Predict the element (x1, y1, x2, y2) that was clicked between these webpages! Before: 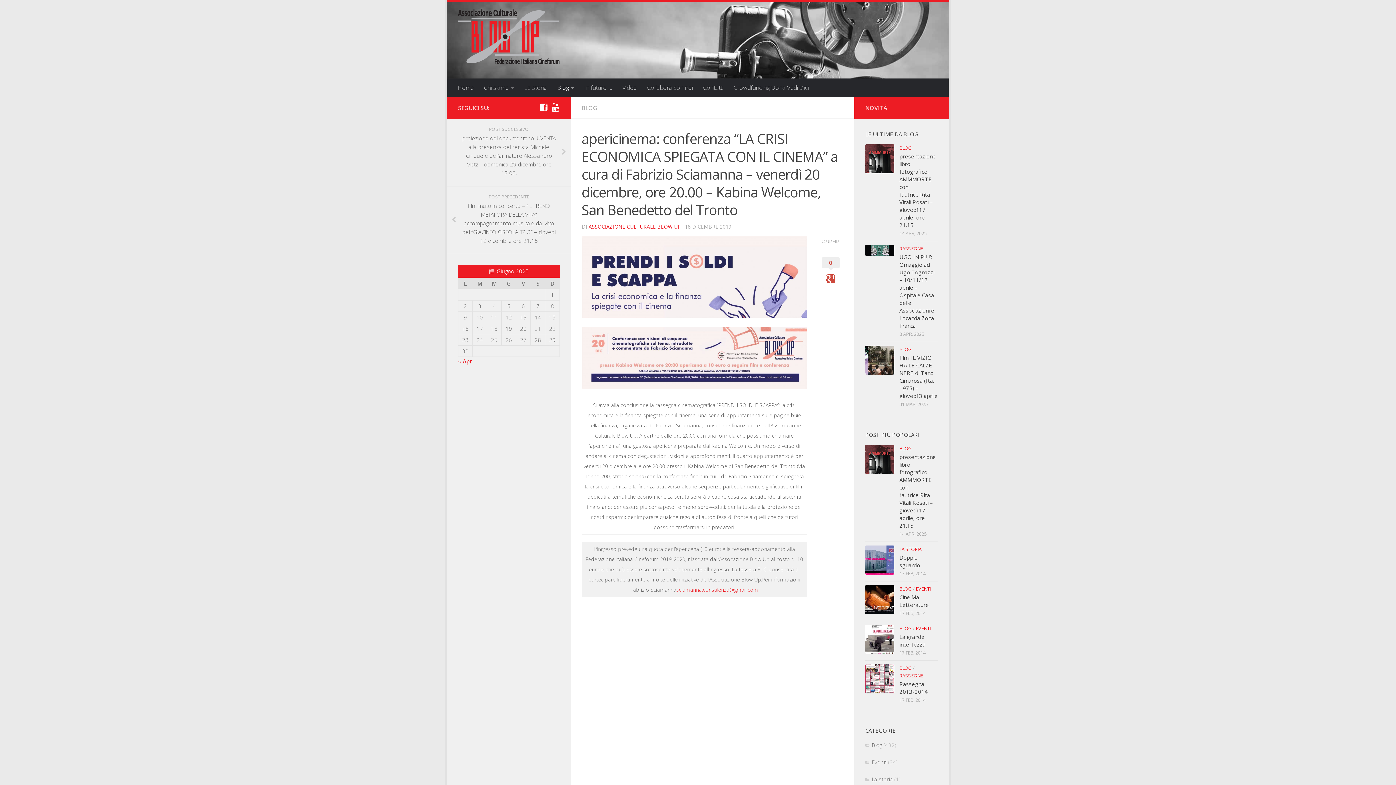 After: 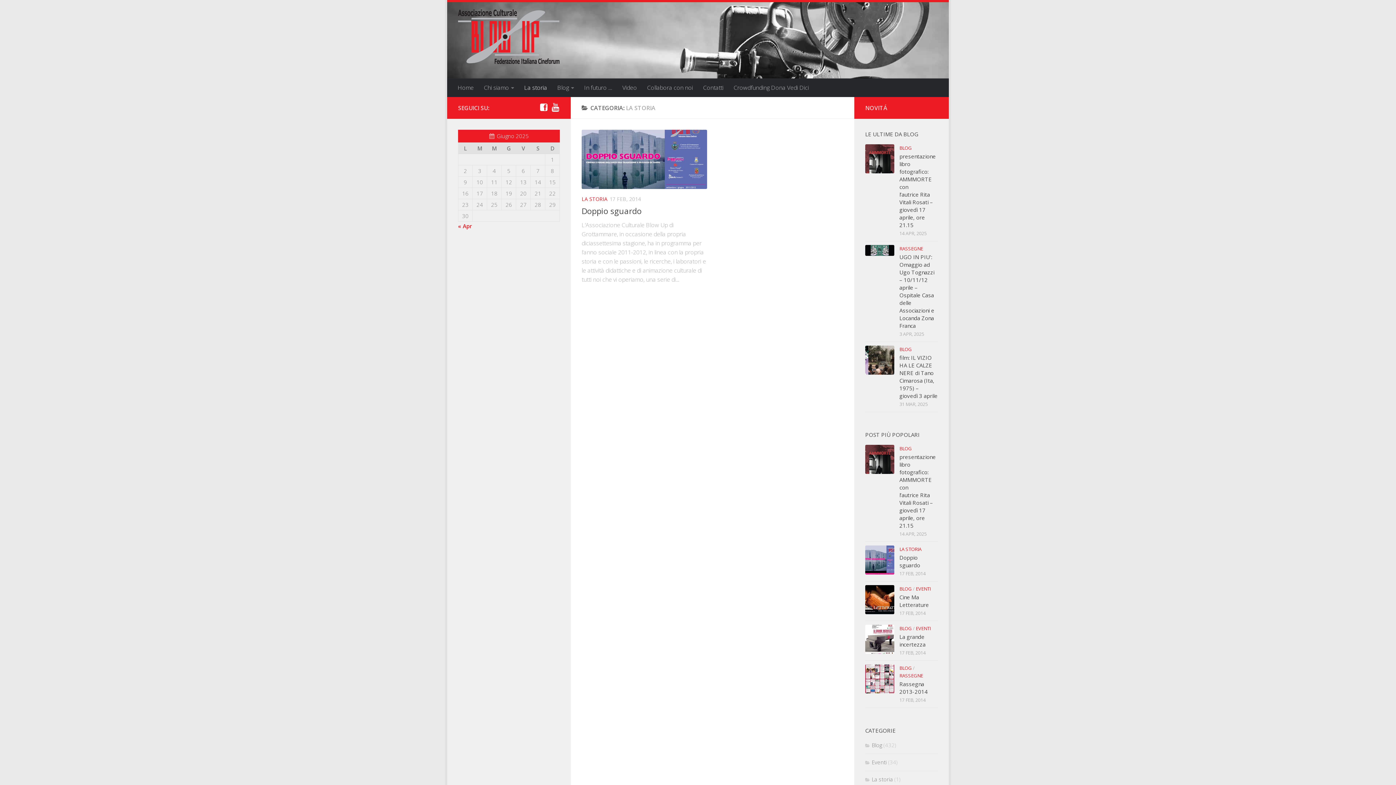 Action: bbox: (519, 78, 552, 96) label: La storia